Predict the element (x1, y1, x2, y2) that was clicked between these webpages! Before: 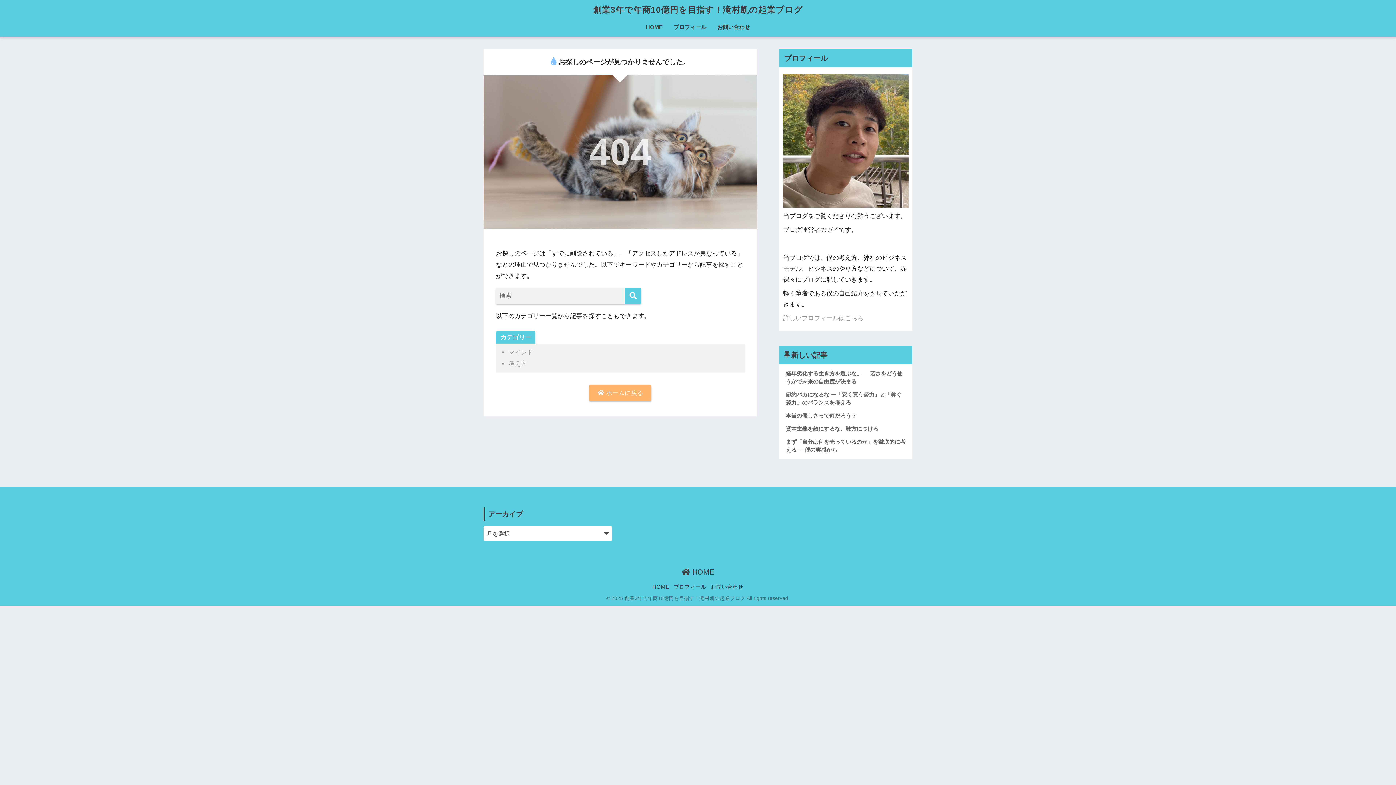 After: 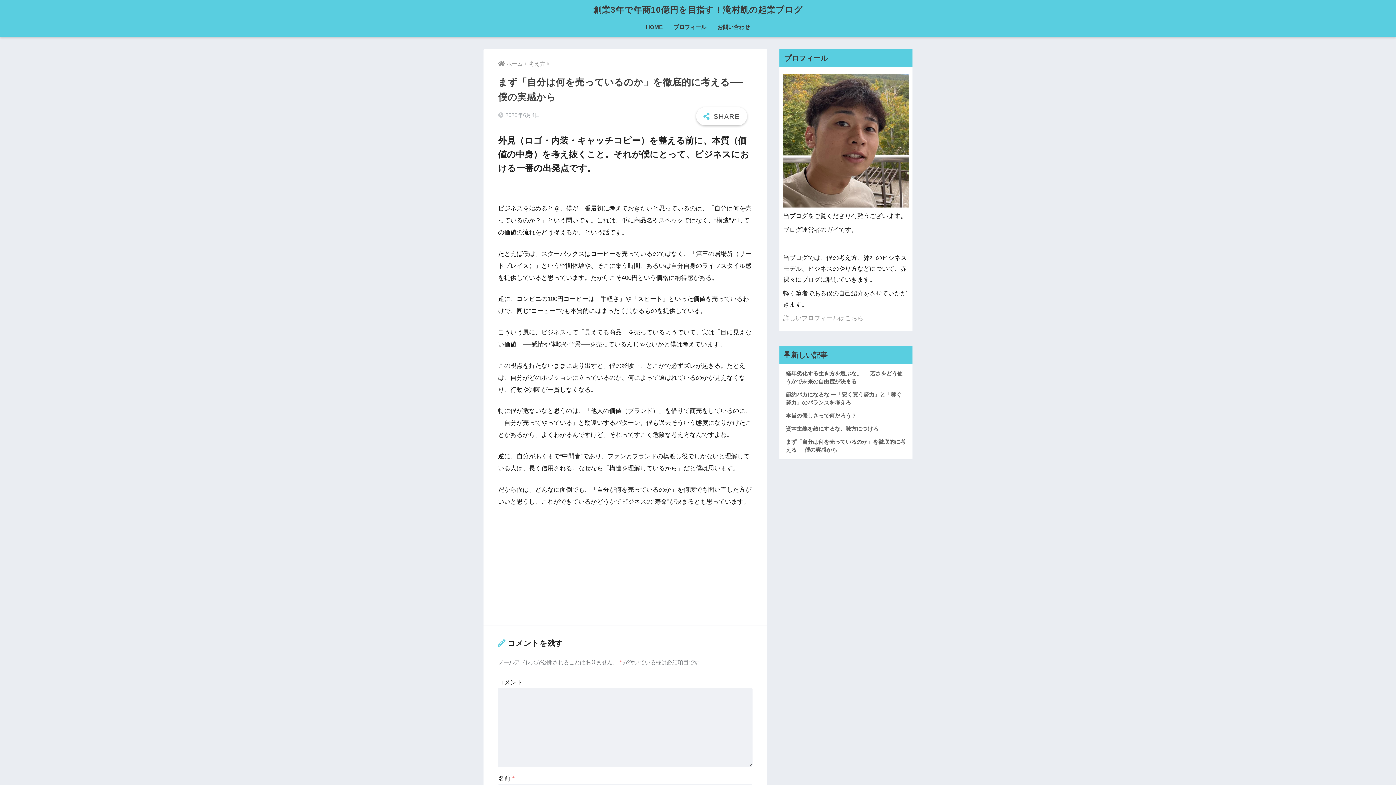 Action: bbox: (783, 435, 908, 456) label: まず「自分は何を売っているのか」を徹底的に考える──僕の実感から